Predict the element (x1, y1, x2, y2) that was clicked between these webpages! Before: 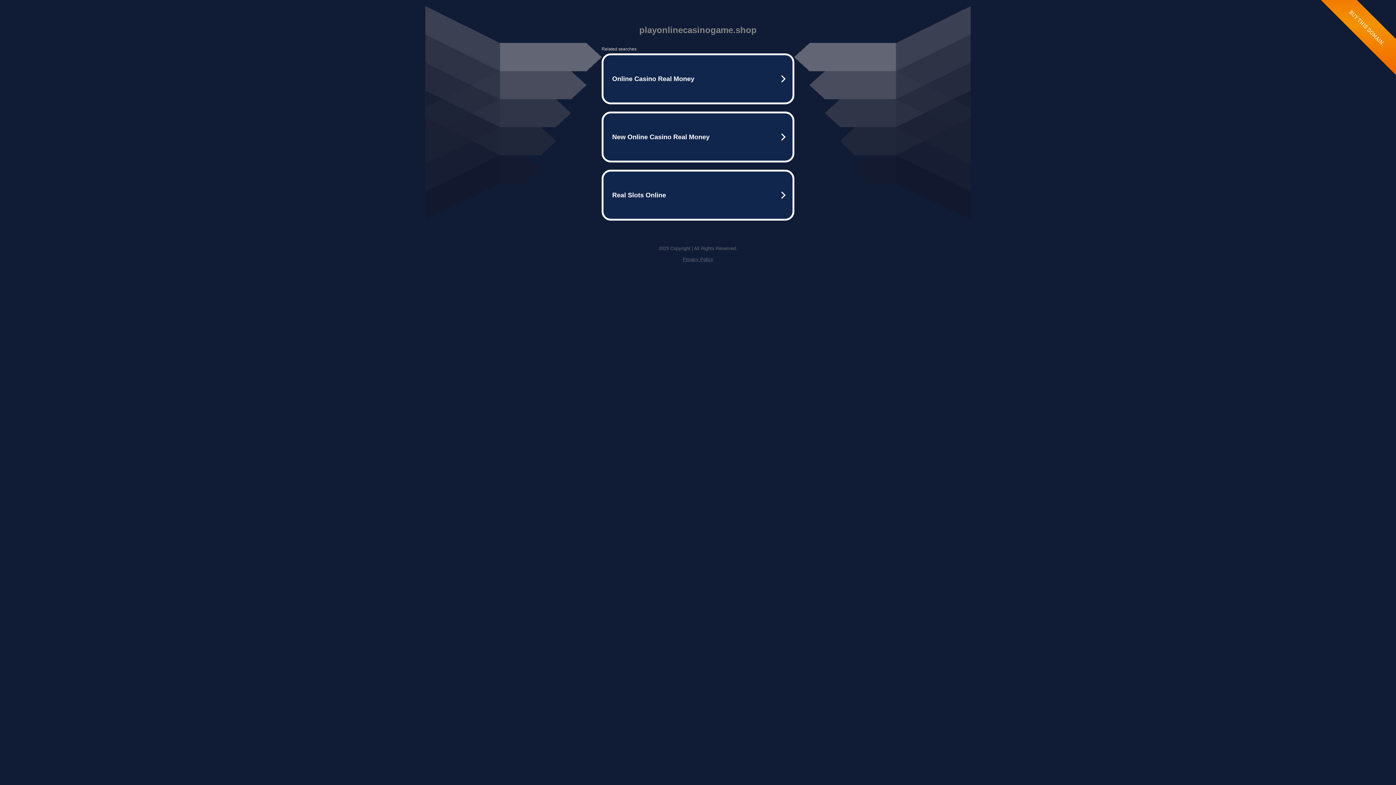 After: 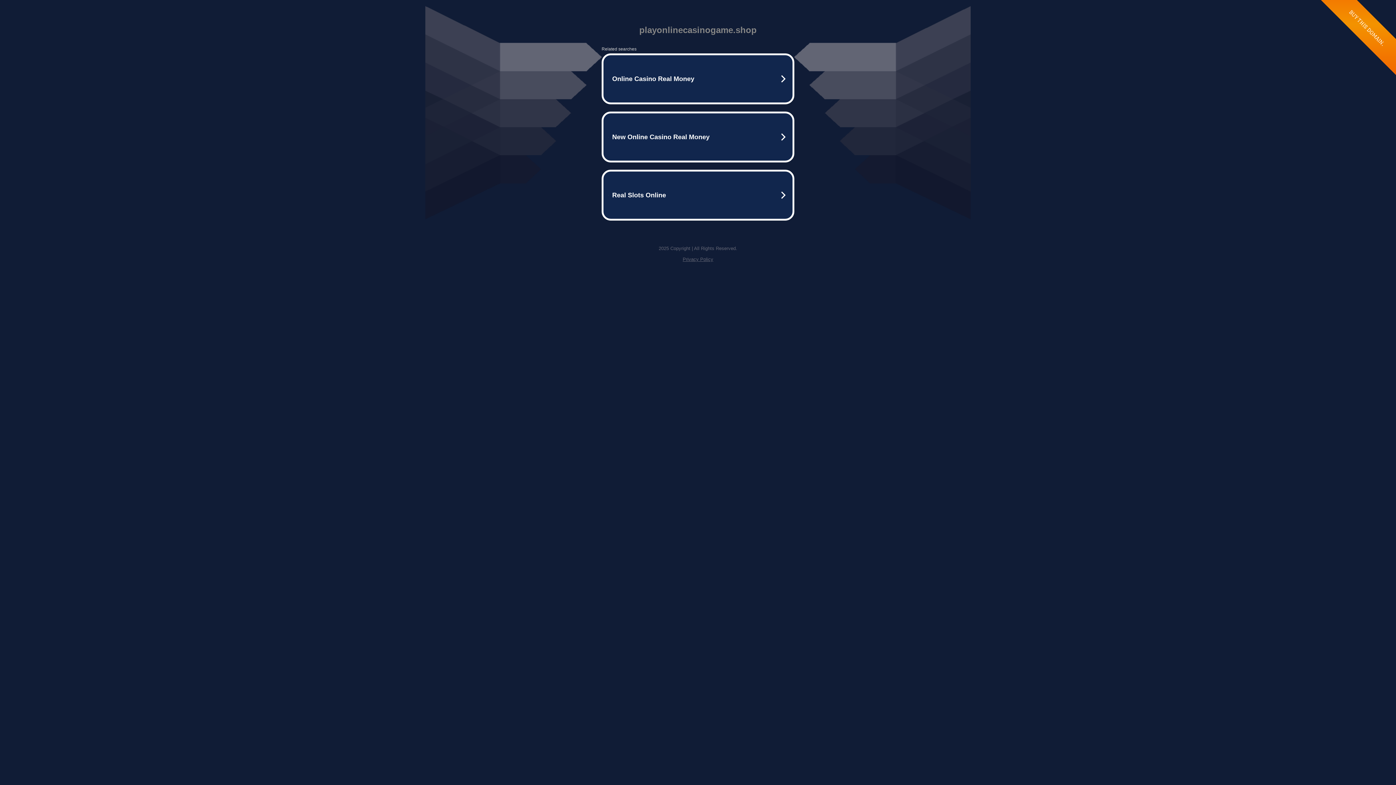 Action: bbox: (682, 256, 713, 262) label: Privacy Policy